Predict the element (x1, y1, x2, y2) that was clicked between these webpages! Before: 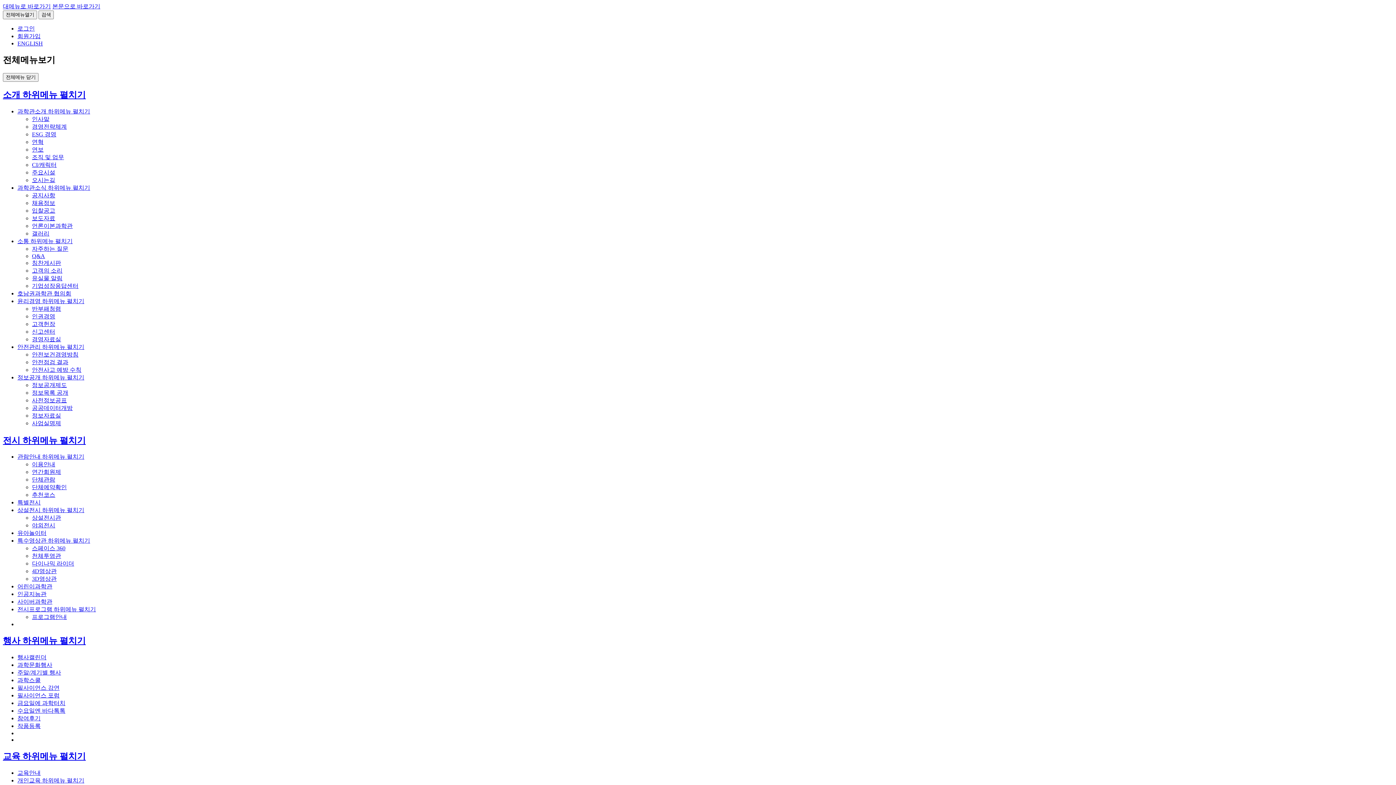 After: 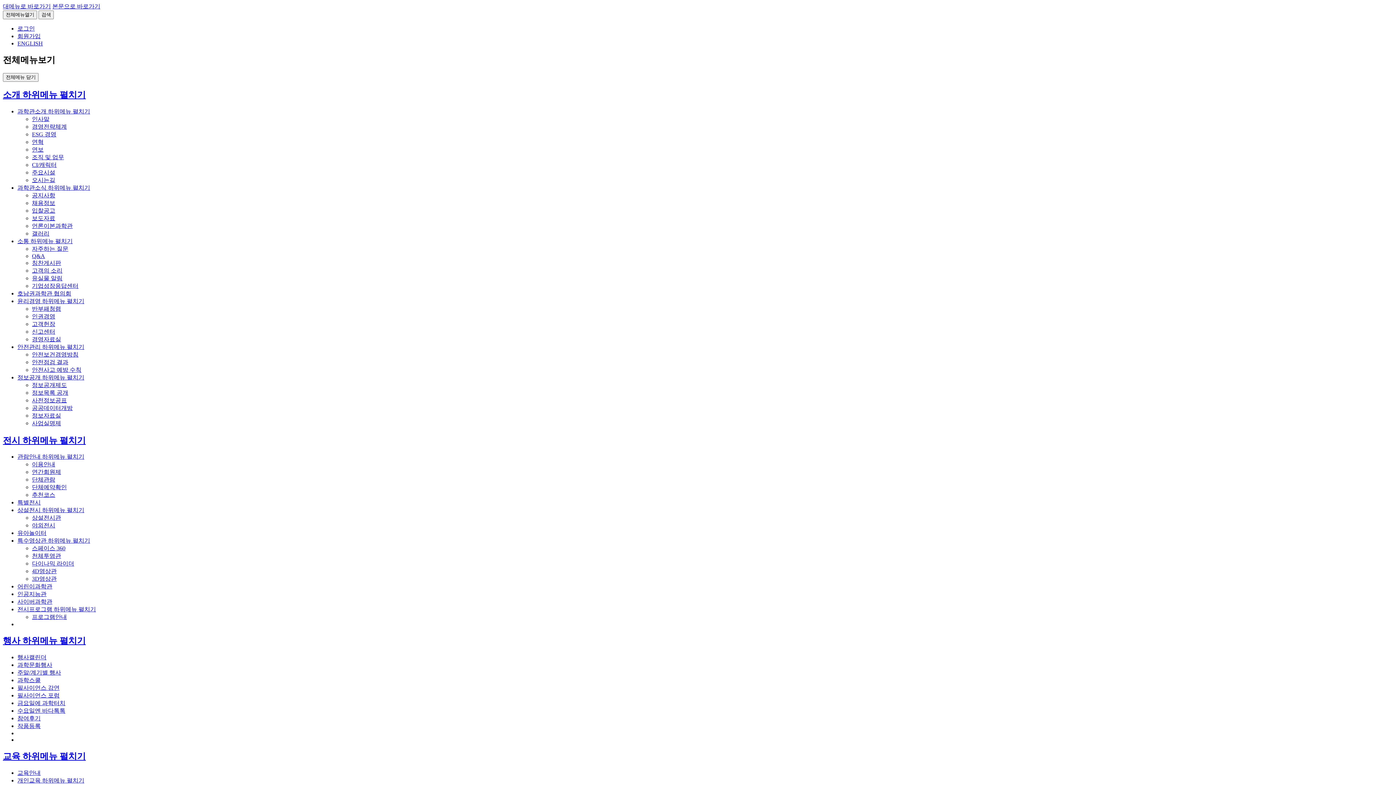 Action: bbox: (32, 282, 78, 288) label: 기업성장응답센터